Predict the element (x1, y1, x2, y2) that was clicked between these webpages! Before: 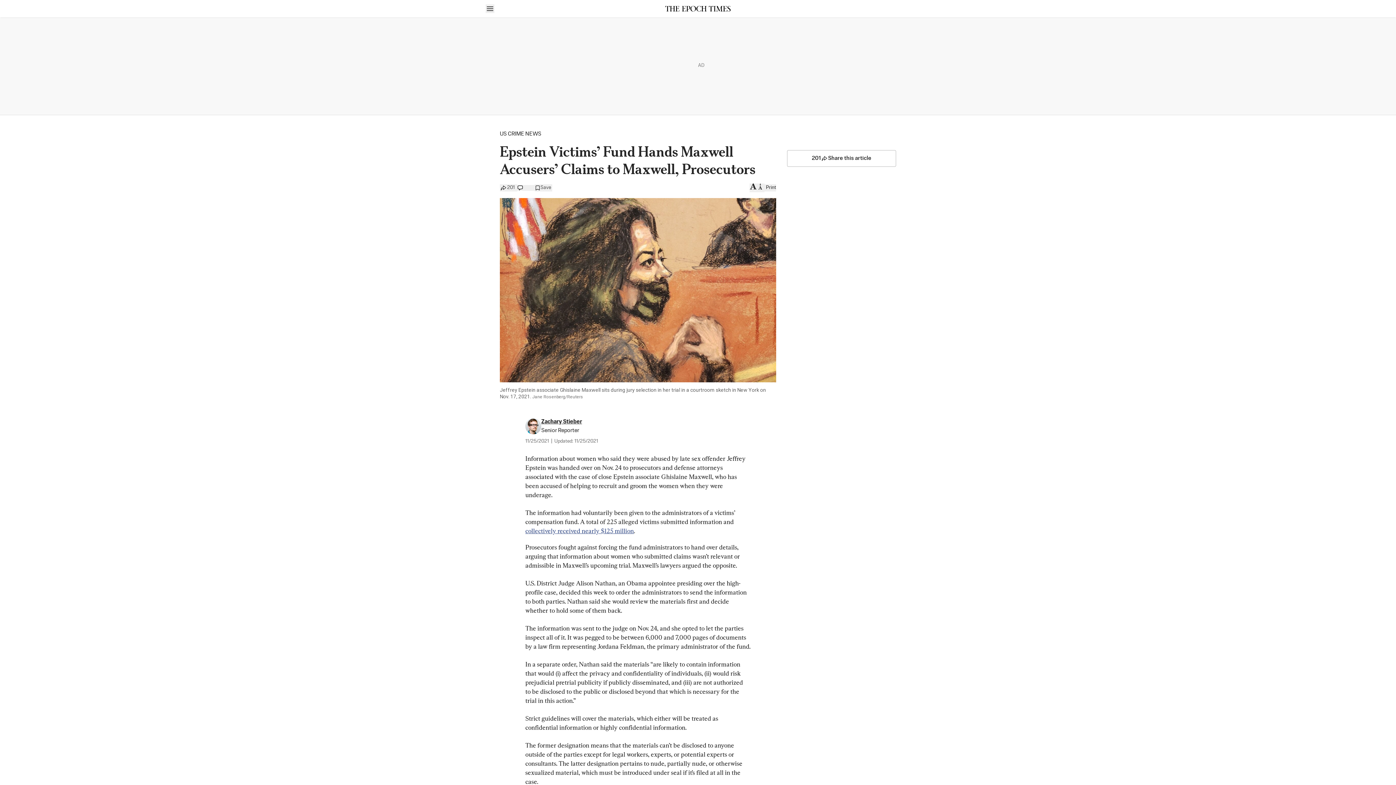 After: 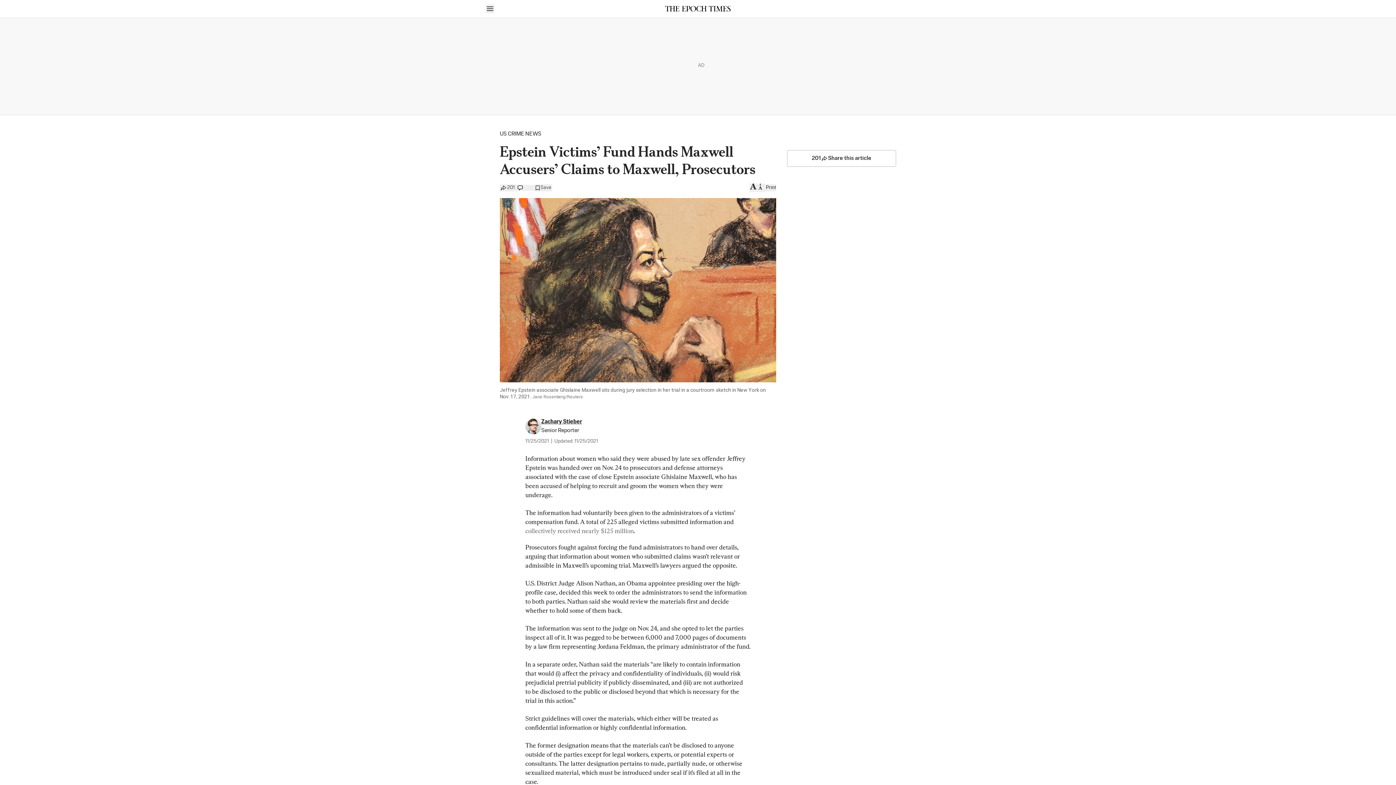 Action: bbox: (525, 527, 634, 534) label: collectively received nearly $125 million